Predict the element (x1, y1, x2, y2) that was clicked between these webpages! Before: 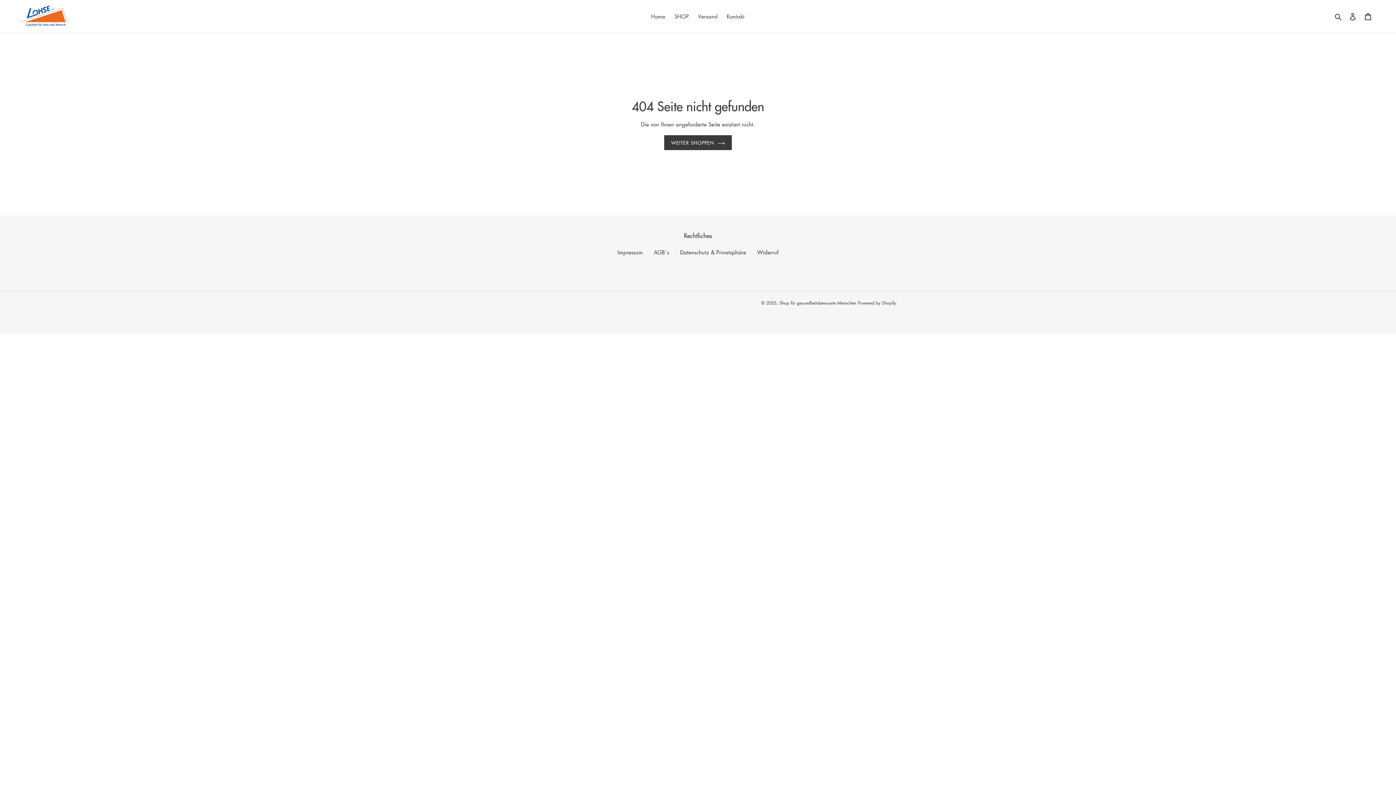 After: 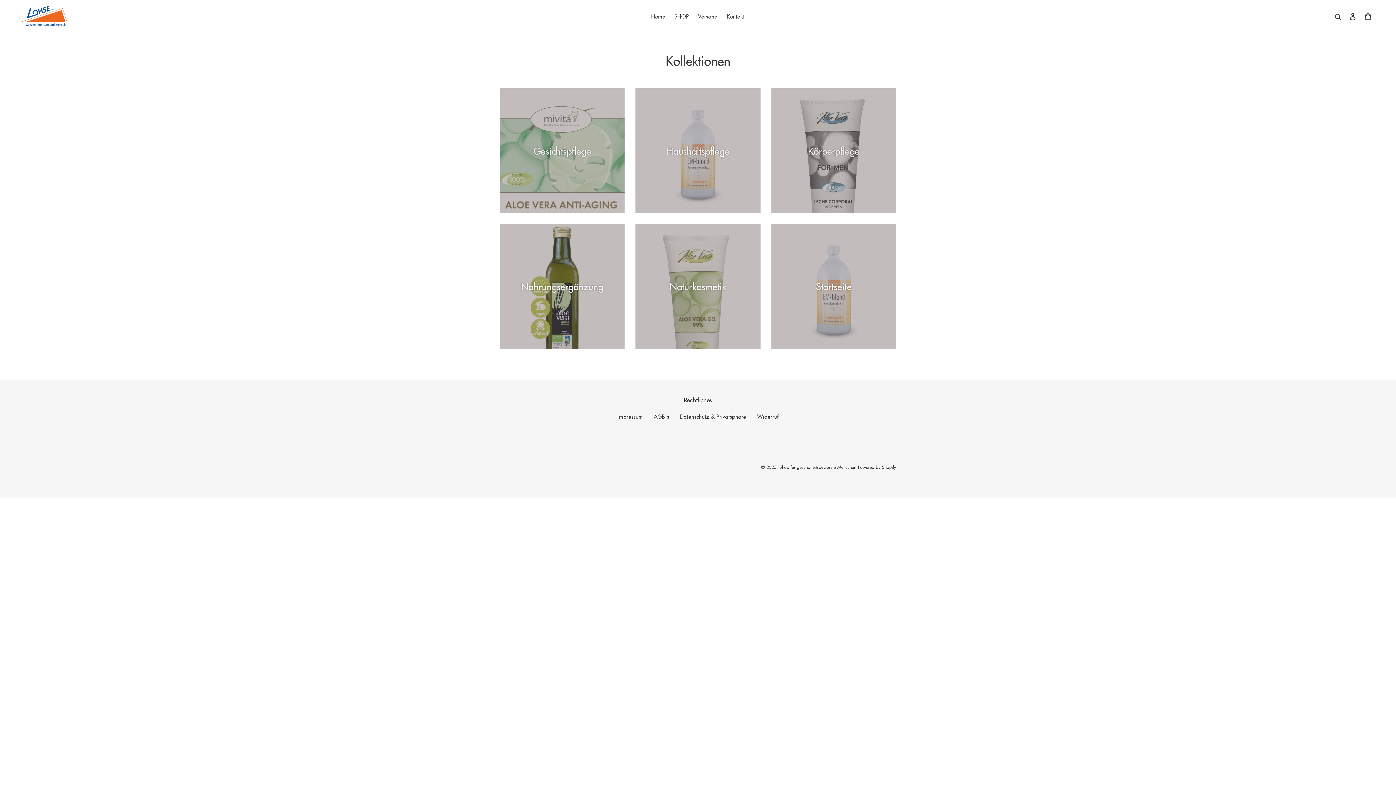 Action: label: SHOP bbox: (670, 11, 692, 21)